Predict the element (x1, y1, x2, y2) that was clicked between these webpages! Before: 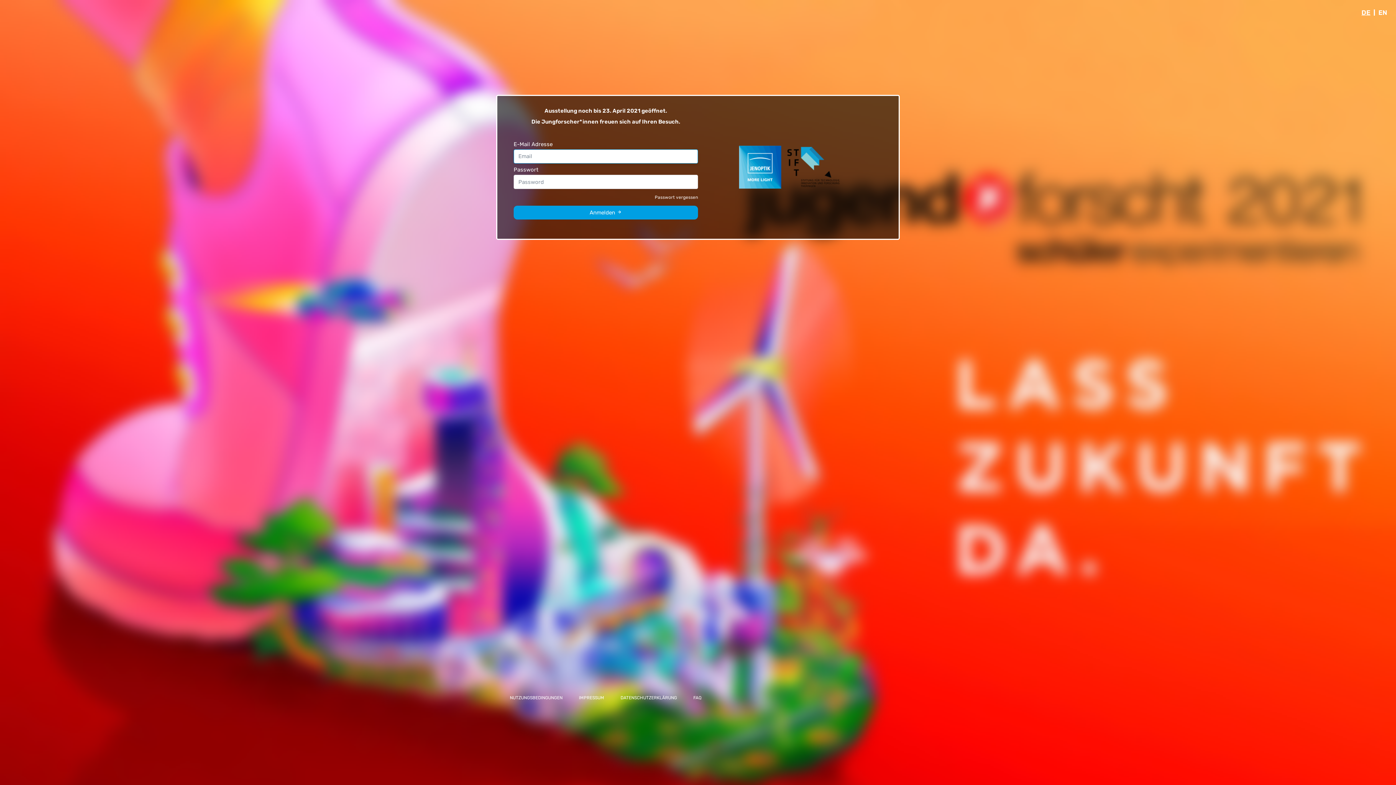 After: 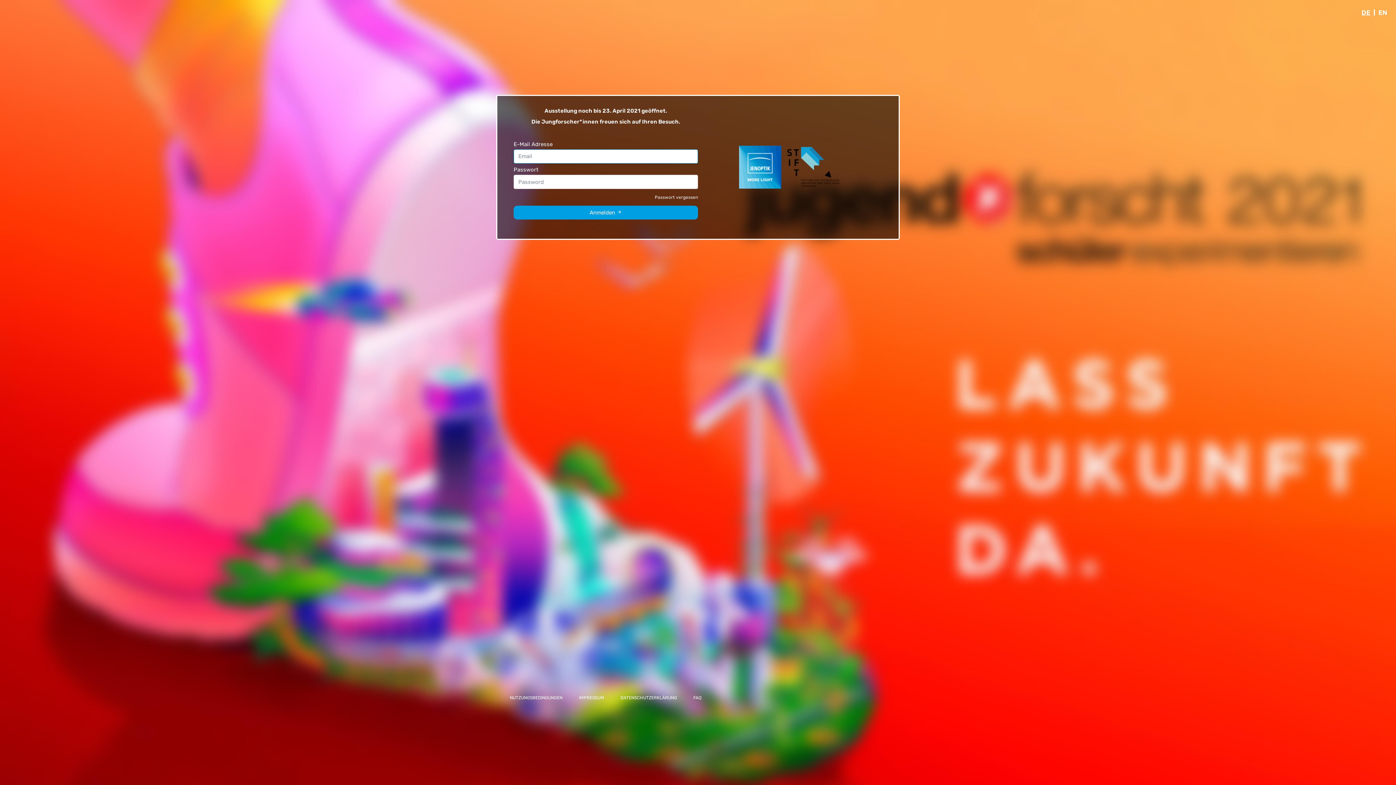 Action: label: DE bbox: (1358, 7, 1374, 17)